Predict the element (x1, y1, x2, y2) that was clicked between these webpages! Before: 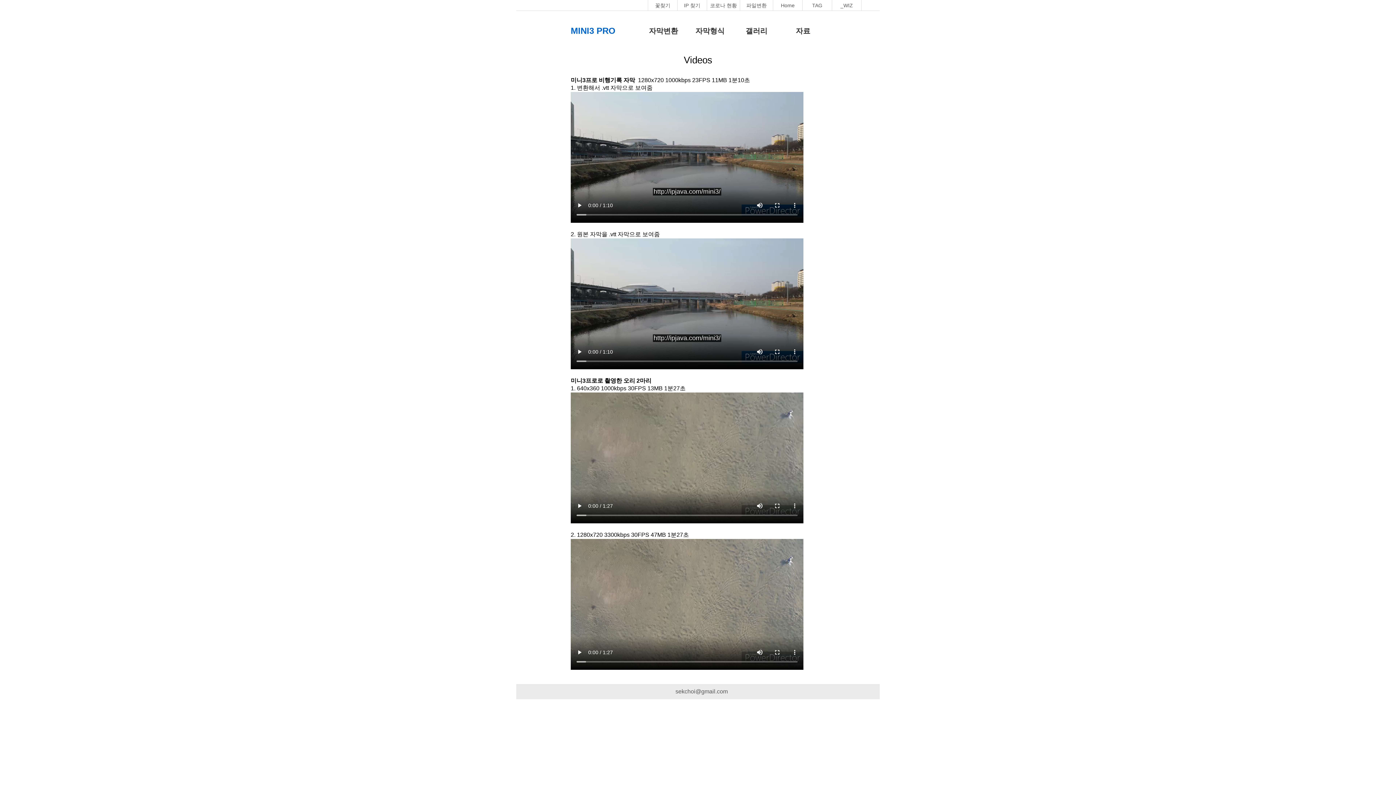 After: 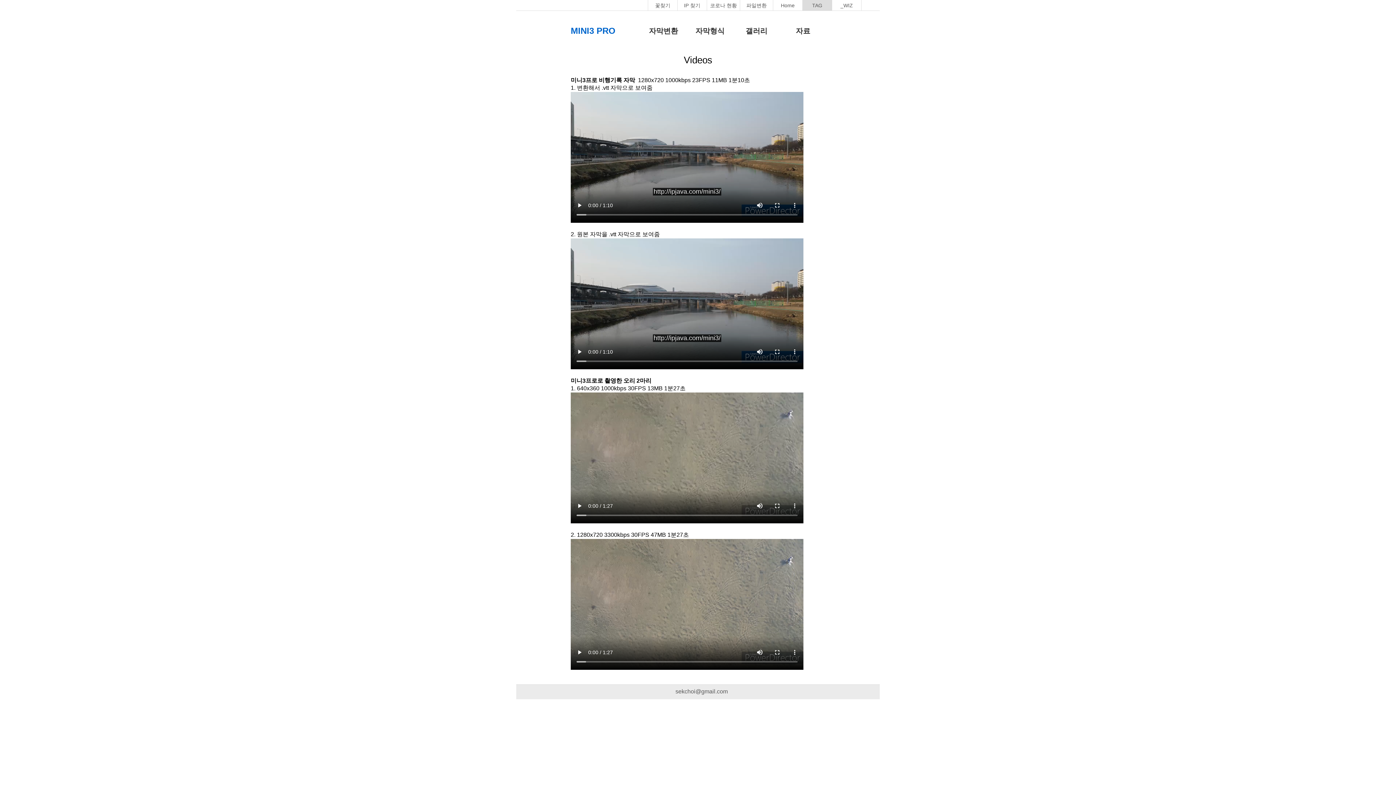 Action: label: TAG bbox: (802, 0, 832, 10)